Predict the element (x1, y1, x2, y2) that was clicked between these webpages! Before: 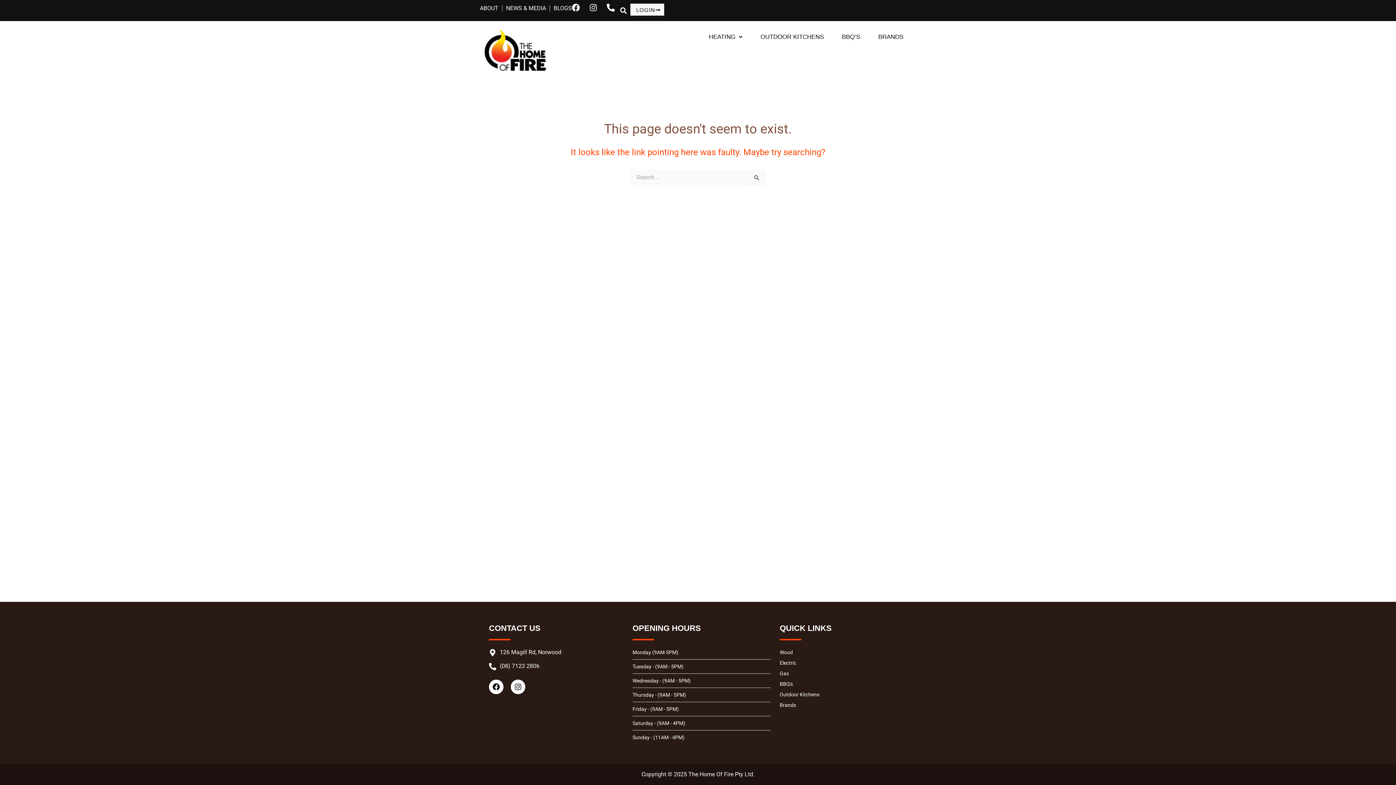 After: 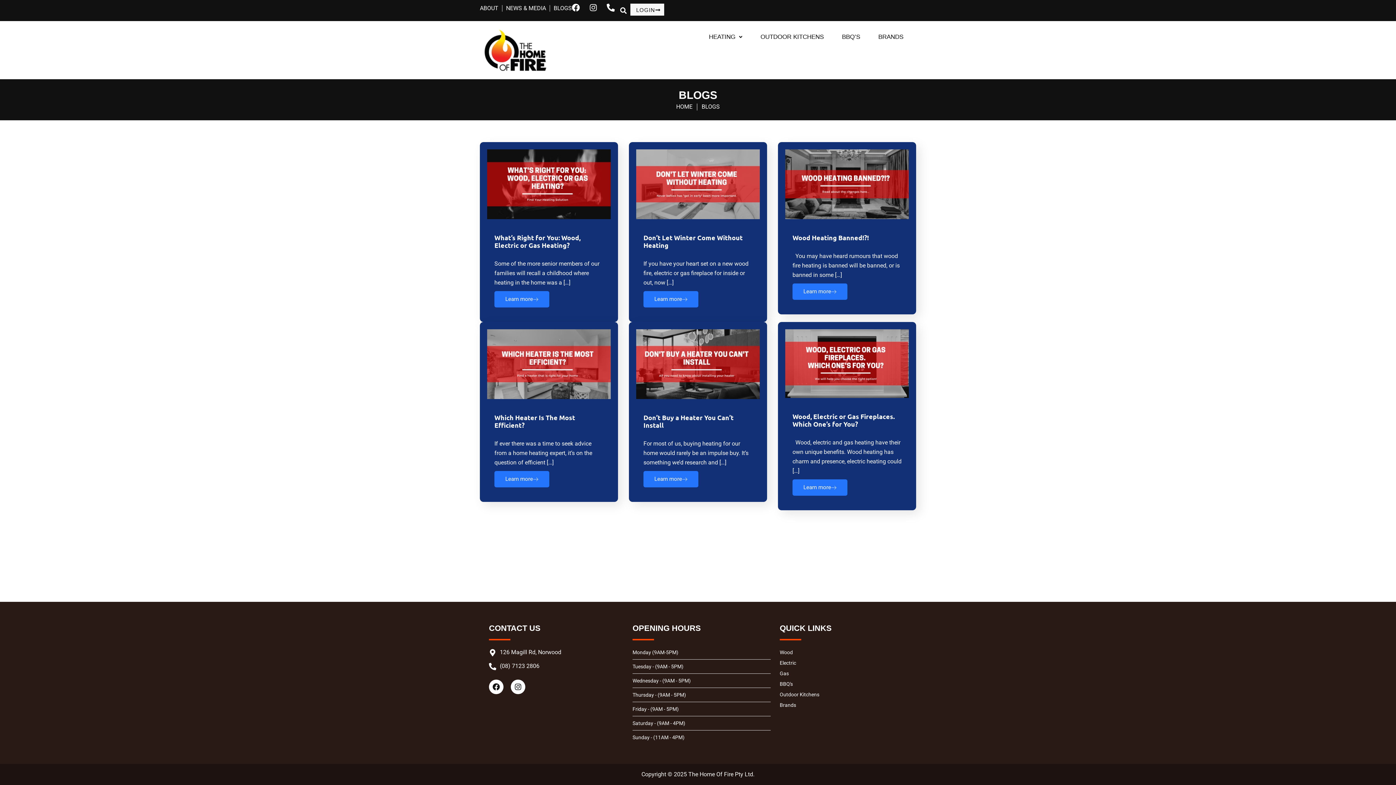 Action: label: BLOGS bbox: (553, 3, 572, 13)